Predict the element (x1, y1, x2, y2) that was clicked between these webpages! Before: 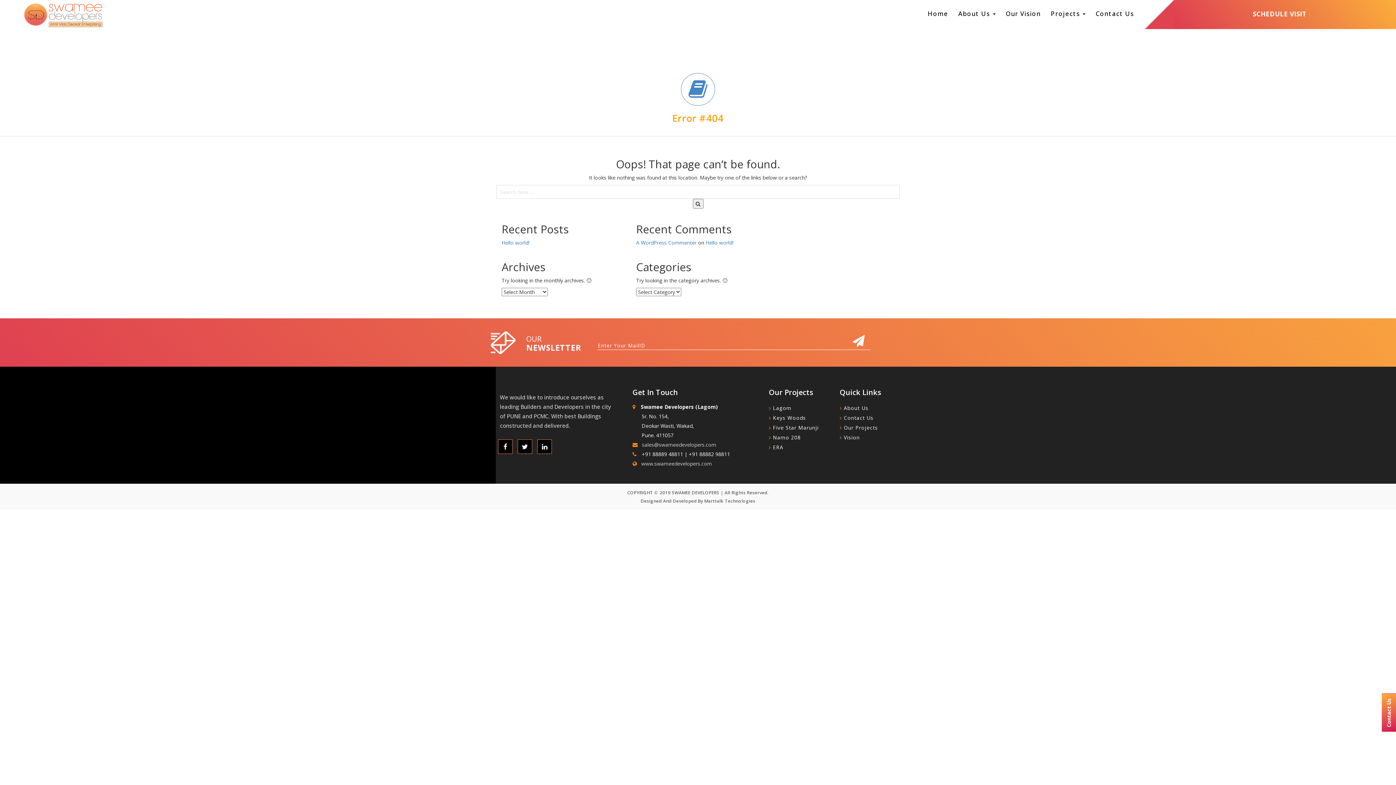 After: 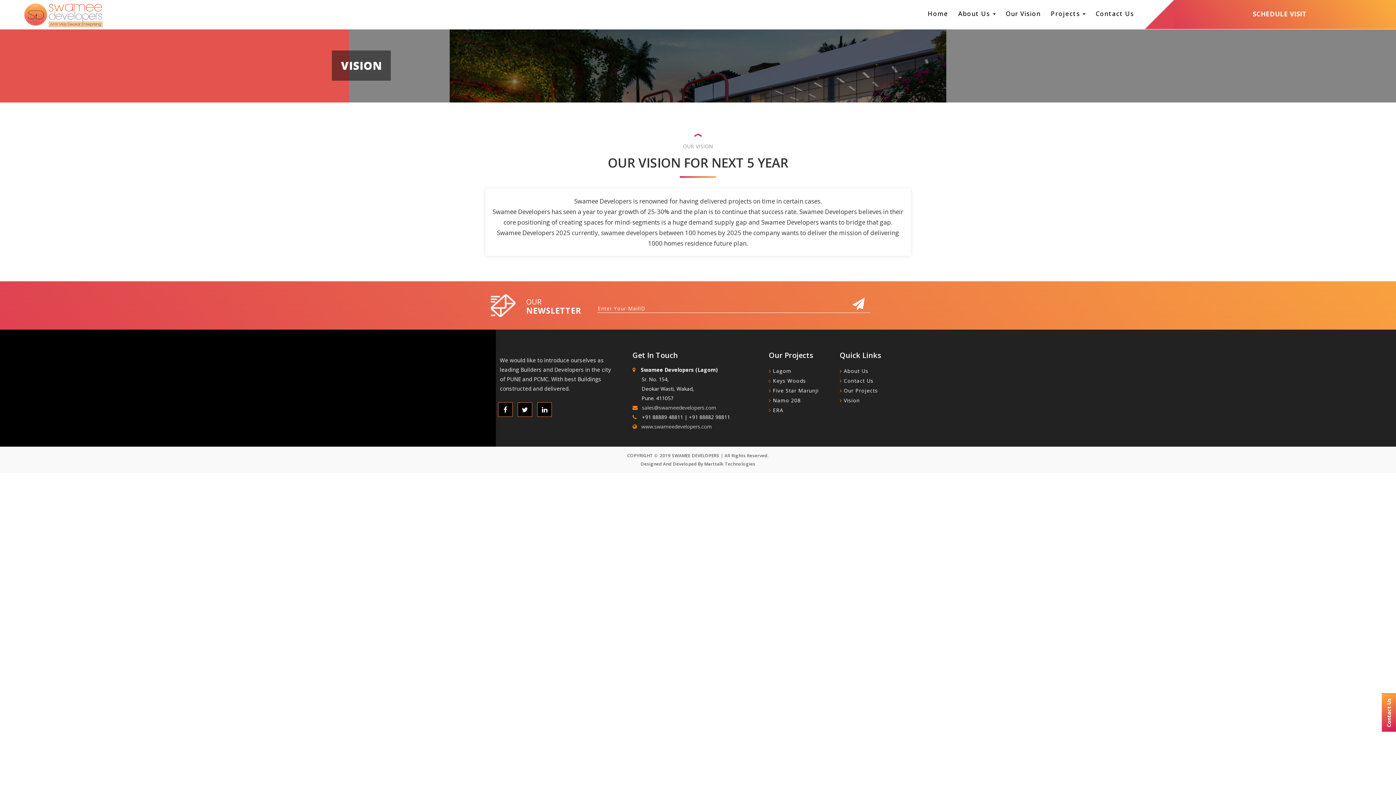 Action: label:  Vision bbox: (840, 434, 860, 441)